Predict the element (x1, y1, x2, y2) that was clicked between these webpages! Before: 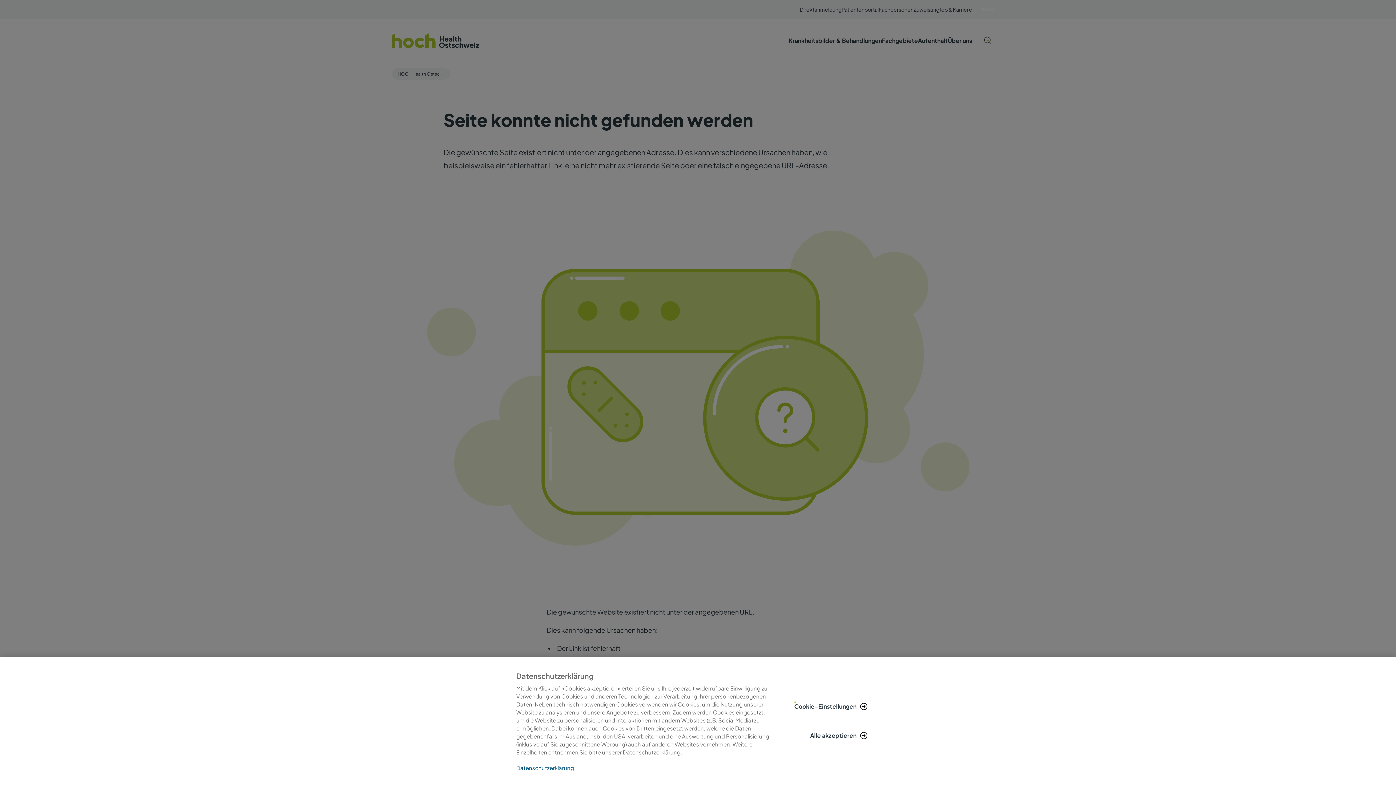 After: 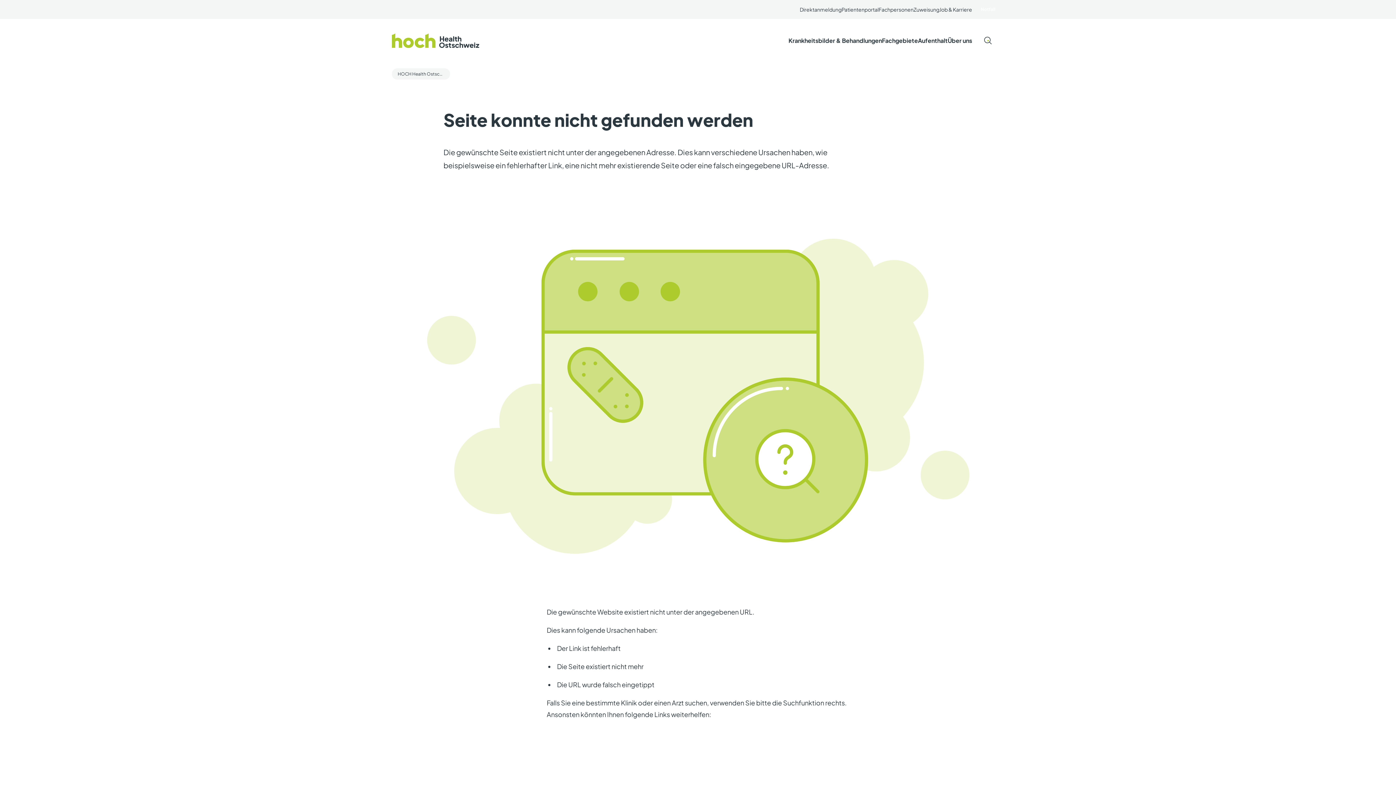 Action: bbox: (798, 724, 880, 746) label: Alle akzeptieren